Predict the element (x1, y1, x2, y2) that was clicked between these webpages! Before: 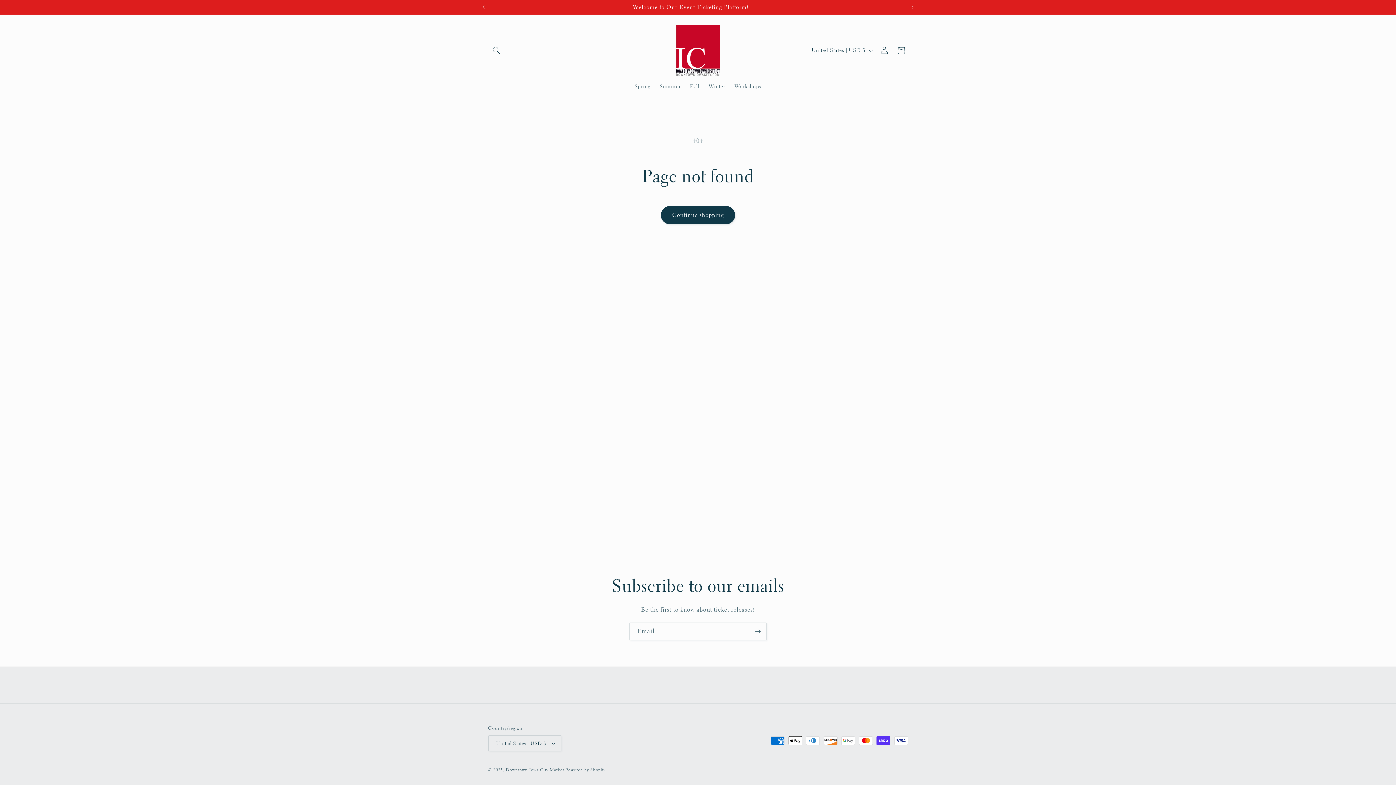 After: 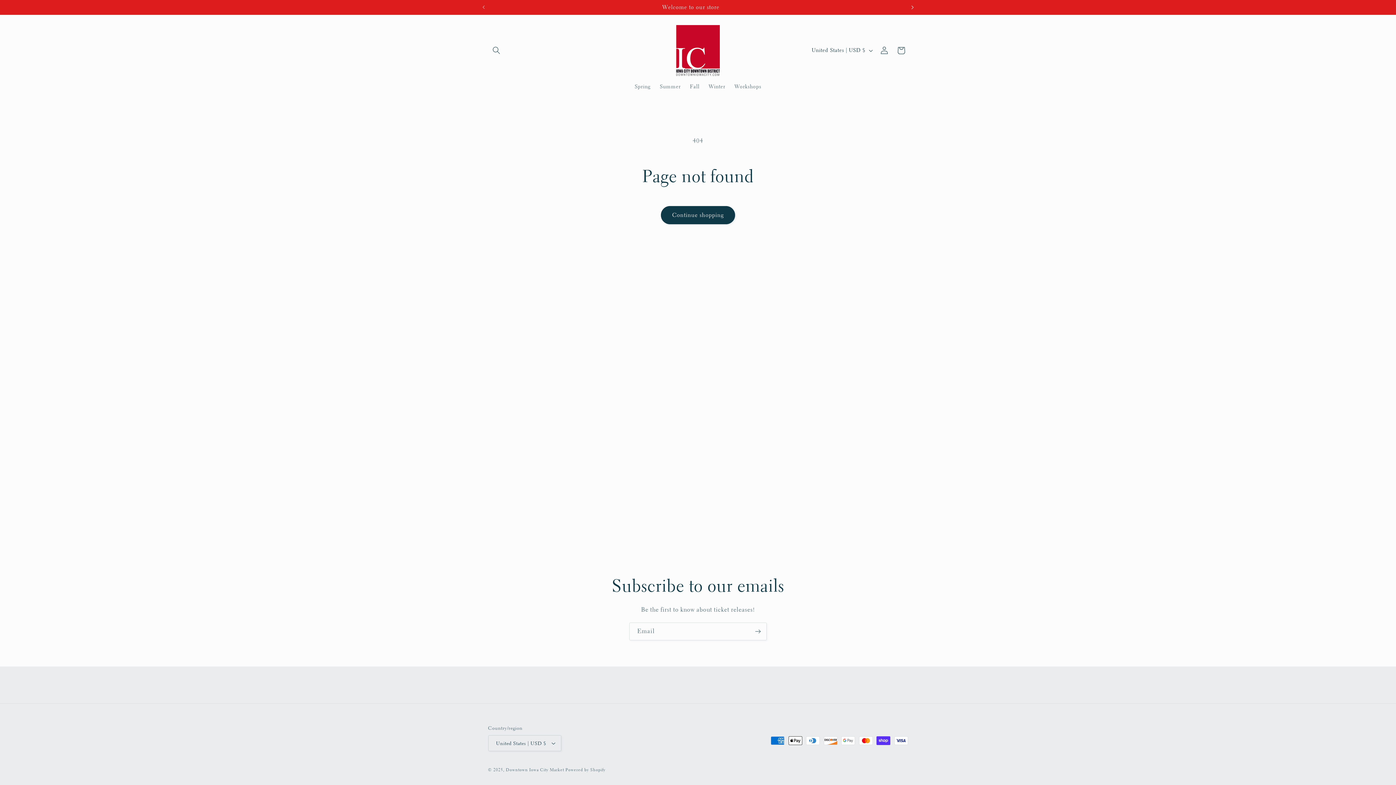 Action: label: Next announcement bbox: (904, 0, 920, 14)